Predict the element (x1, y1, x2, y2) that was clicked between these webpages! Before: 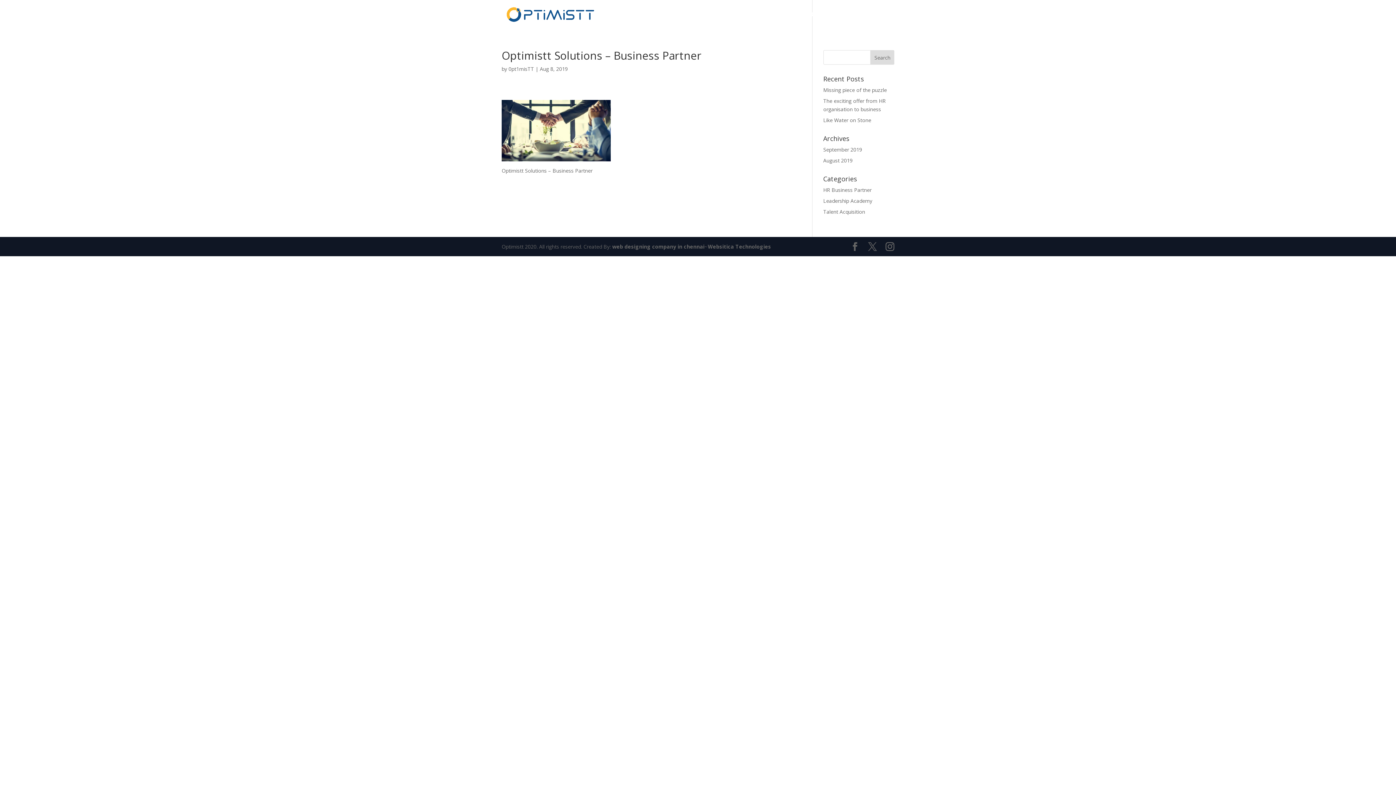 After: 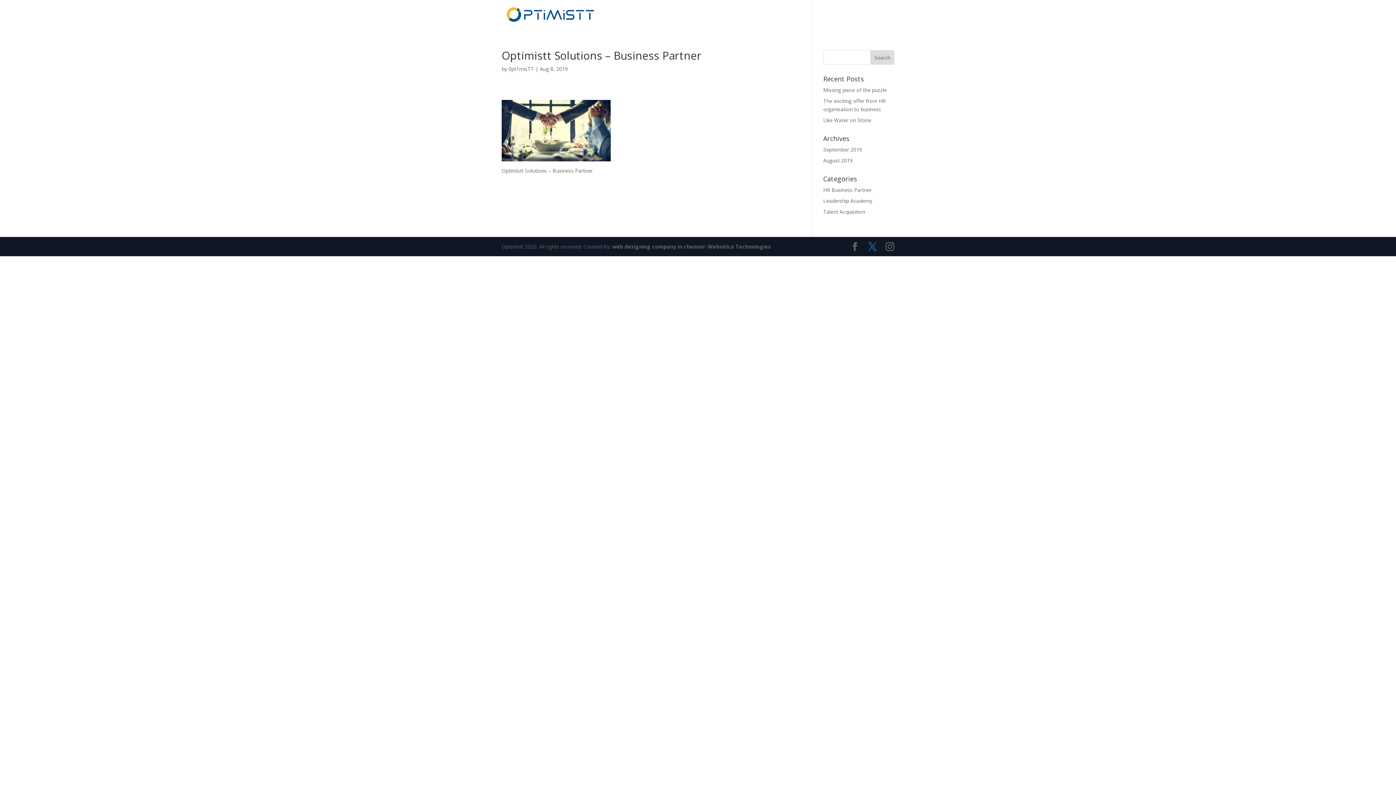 Action: bbox: (868, 242, 877, 251)